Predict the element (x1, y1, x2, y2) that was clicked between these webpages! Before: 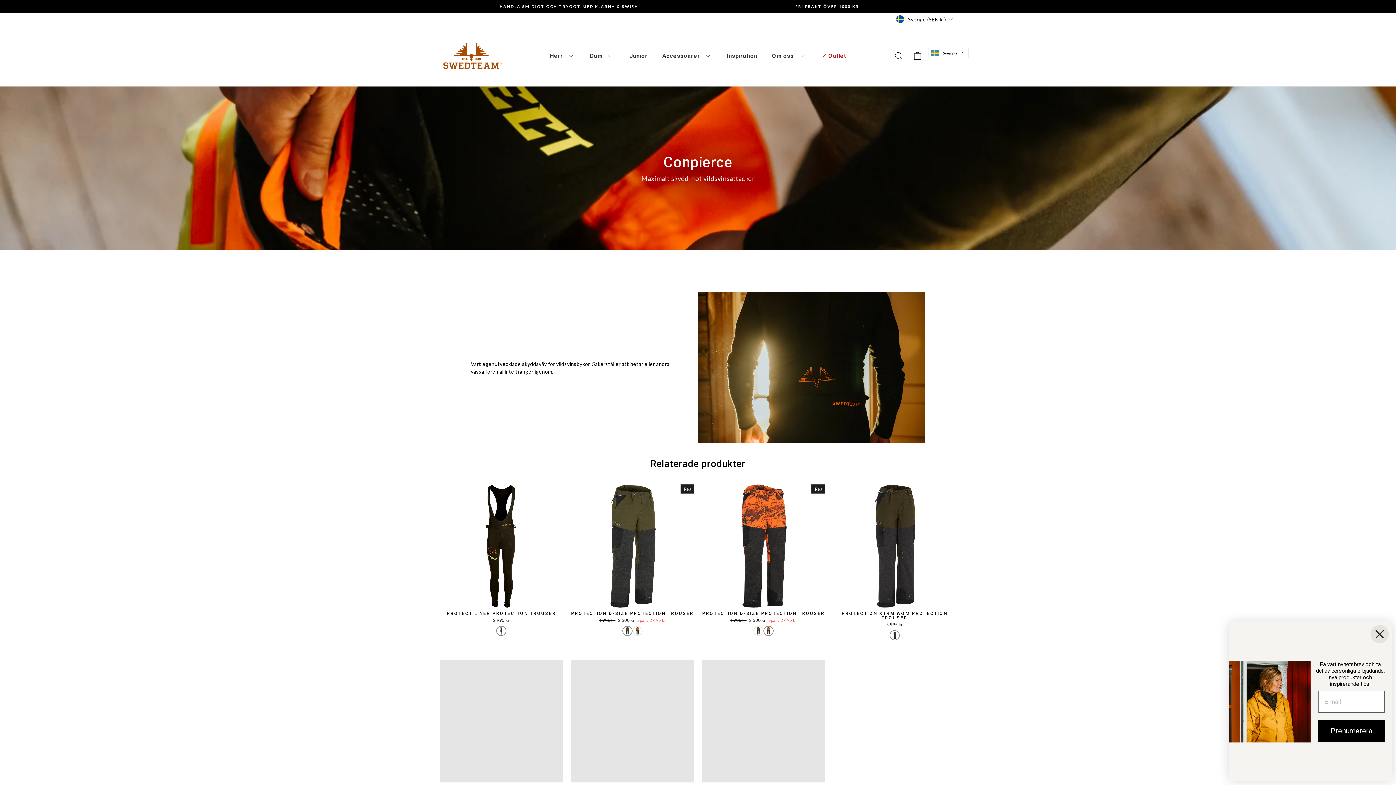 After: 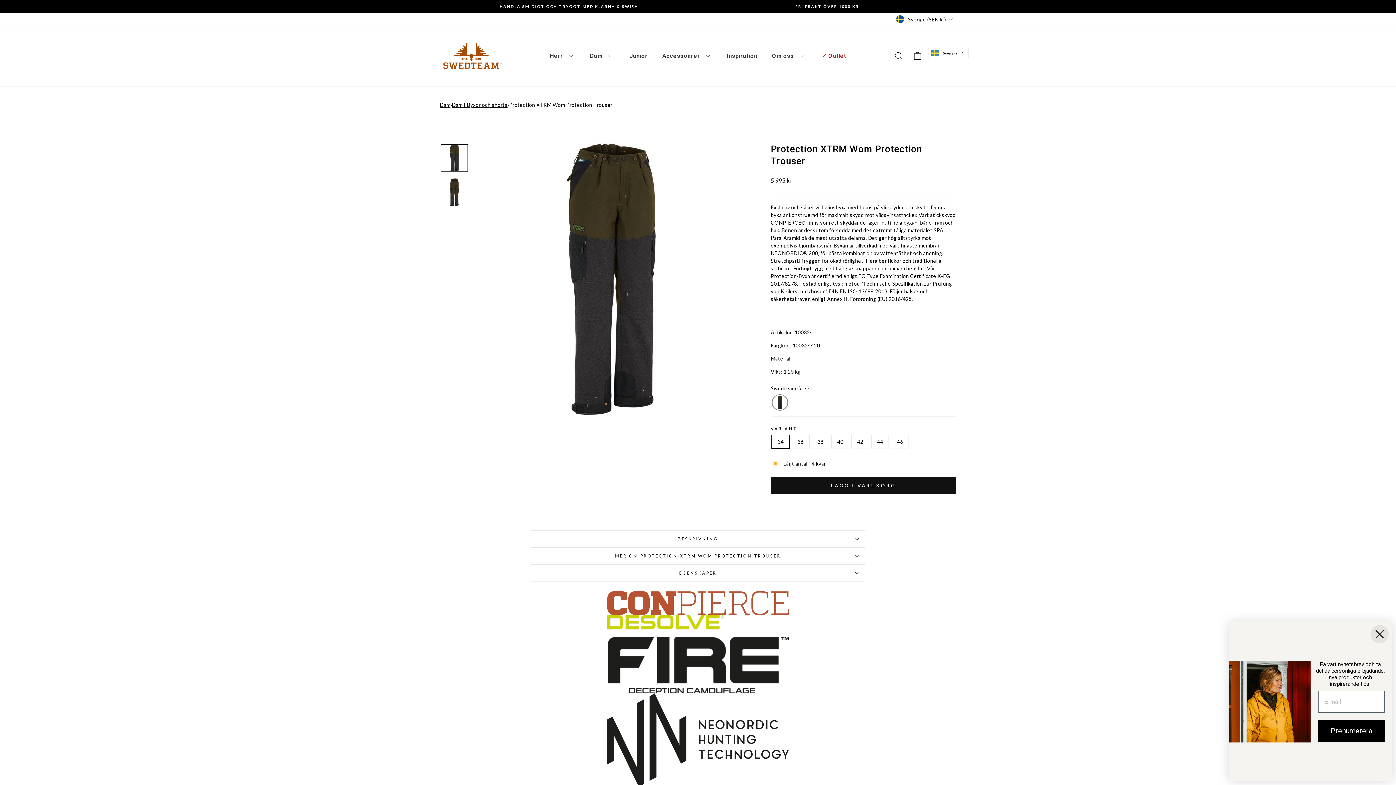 Action: label: Swedteam Green bbox: (889, 629, 899, 641)